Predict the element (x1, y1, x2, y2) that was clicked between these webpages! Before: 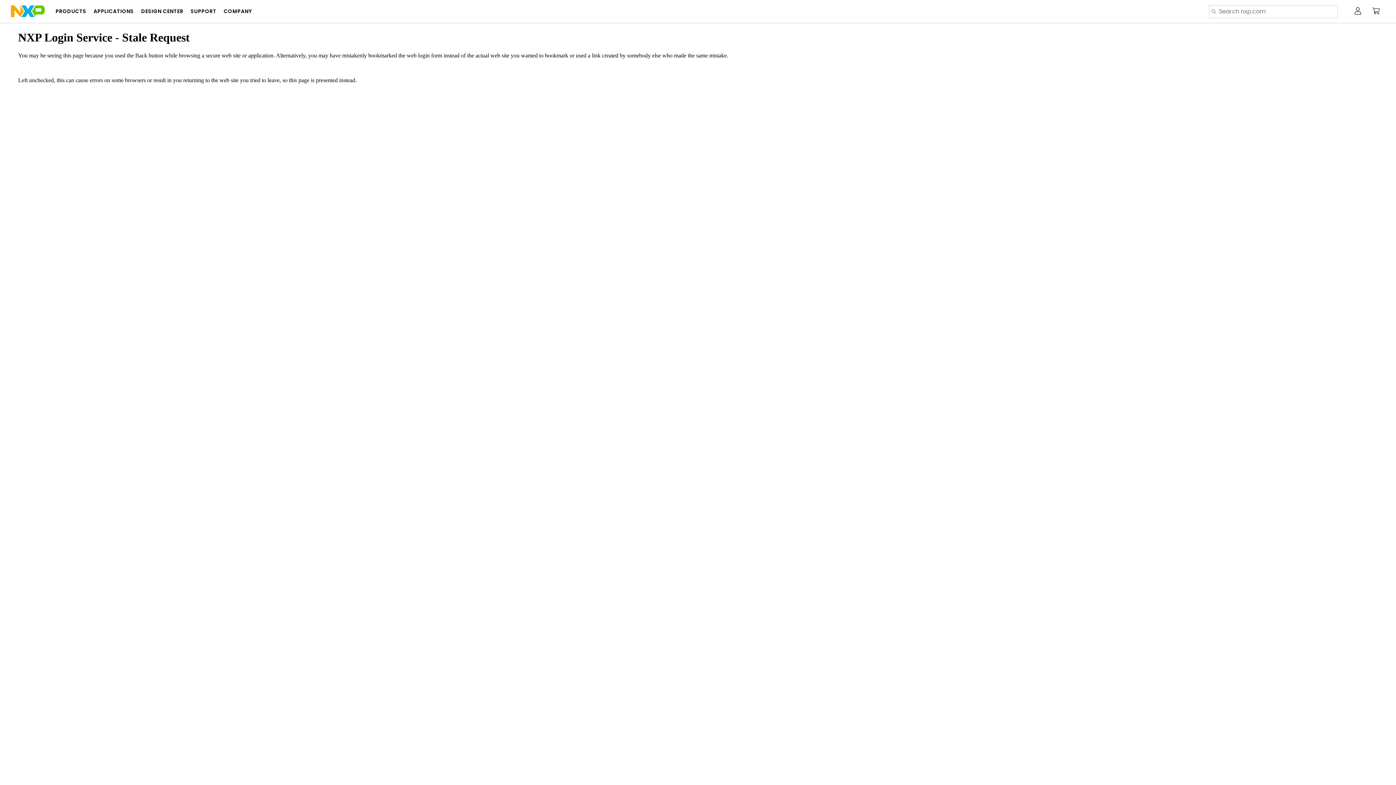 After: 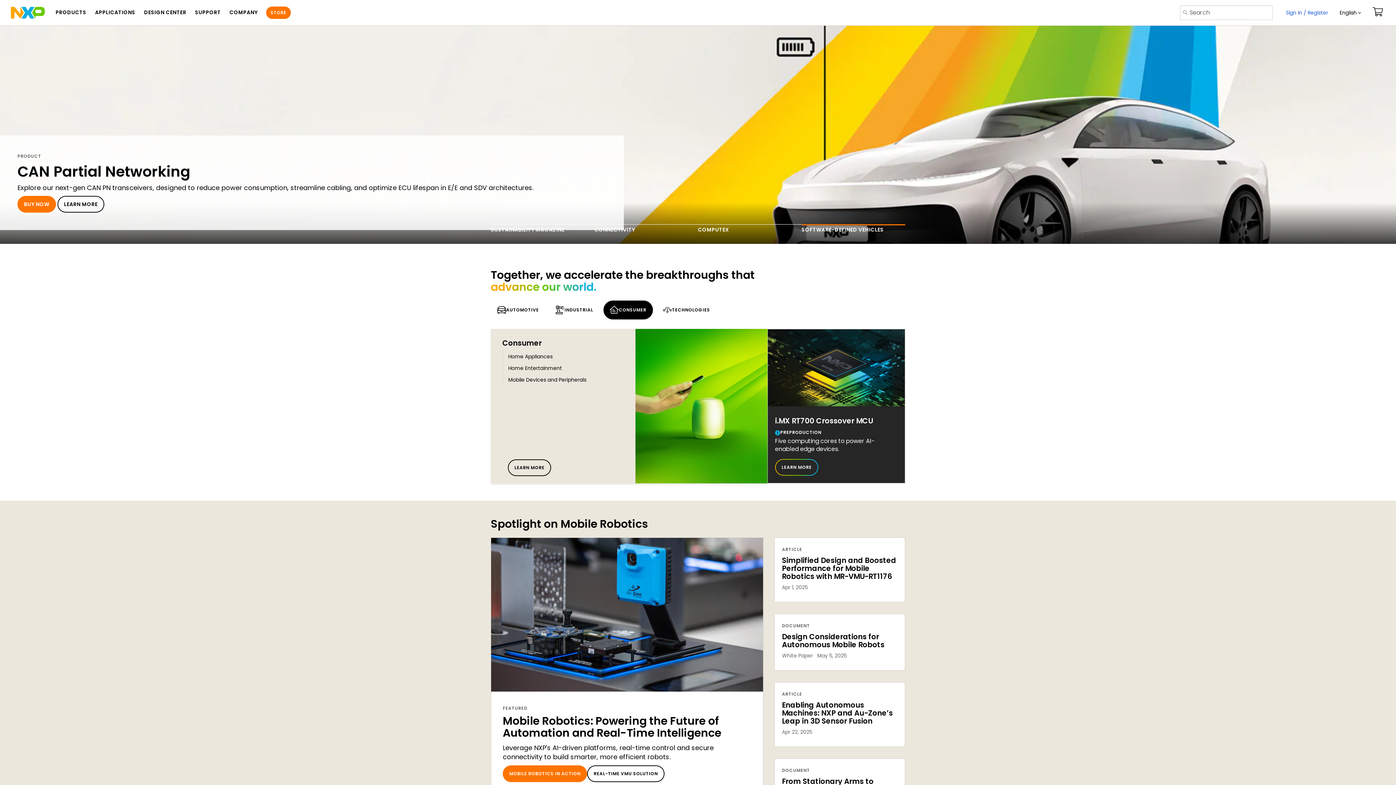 Action: bbox: (10, 0, 44, 22)